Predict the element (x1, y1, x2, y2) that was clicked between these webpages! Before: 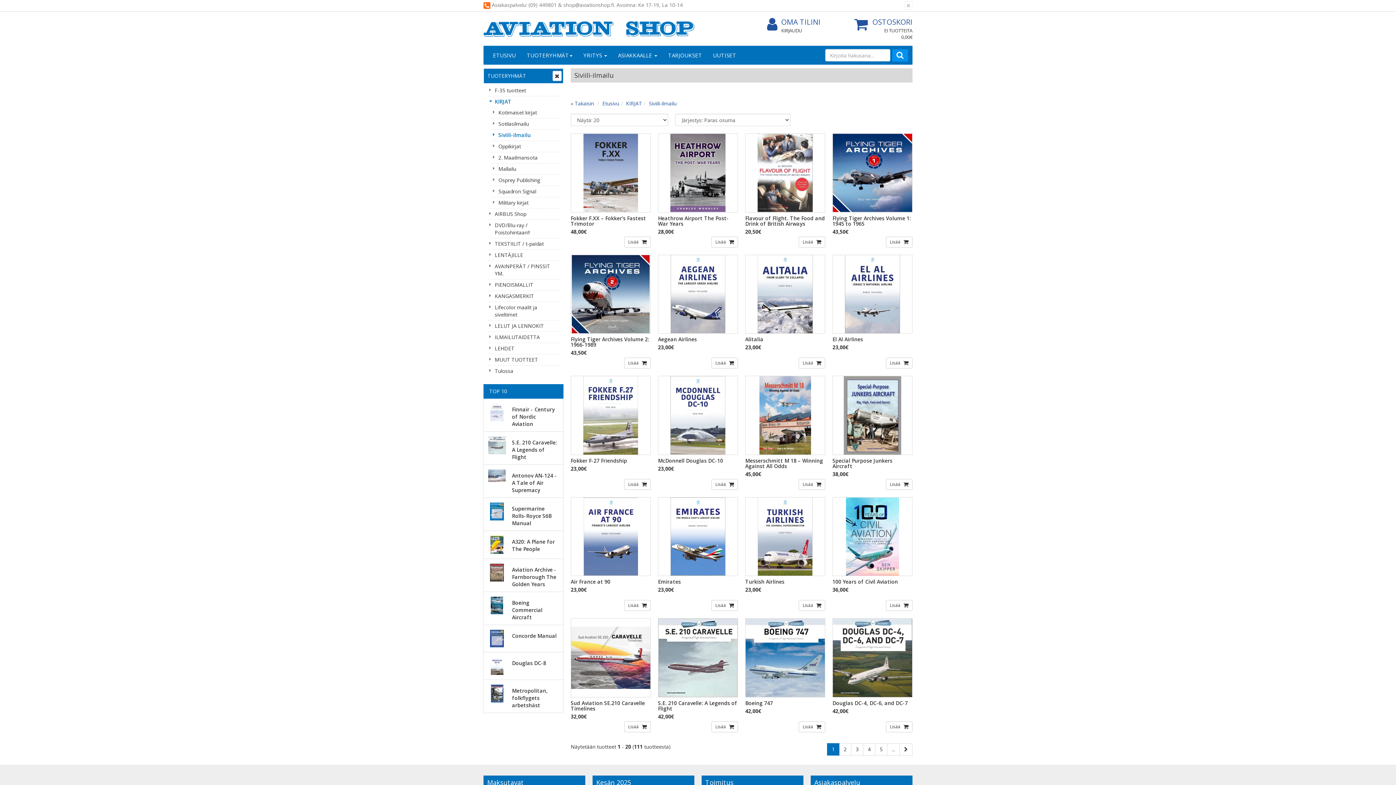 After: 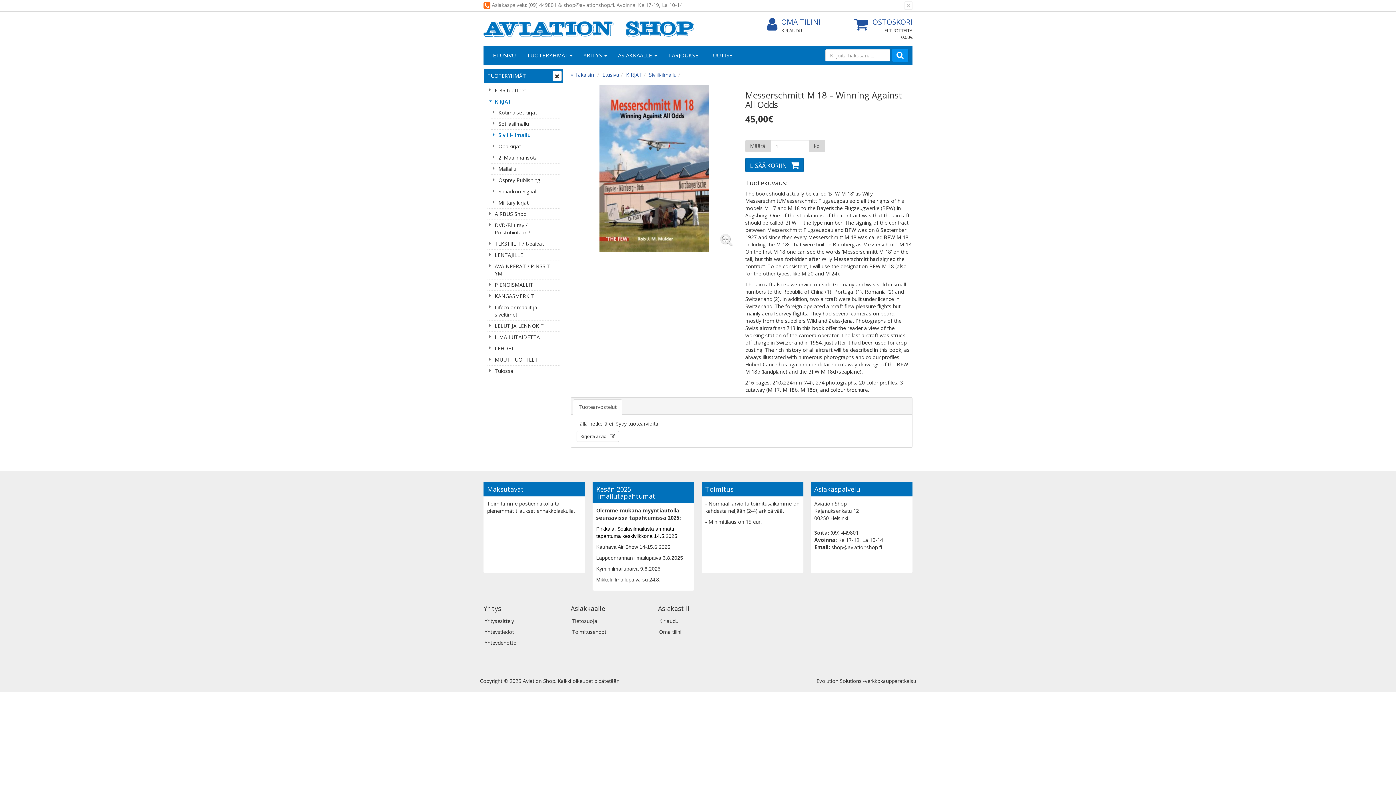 Action: bbox: (745, 458, 825, 469) label: Messerschmitt M 18 – Winning Against All Odds